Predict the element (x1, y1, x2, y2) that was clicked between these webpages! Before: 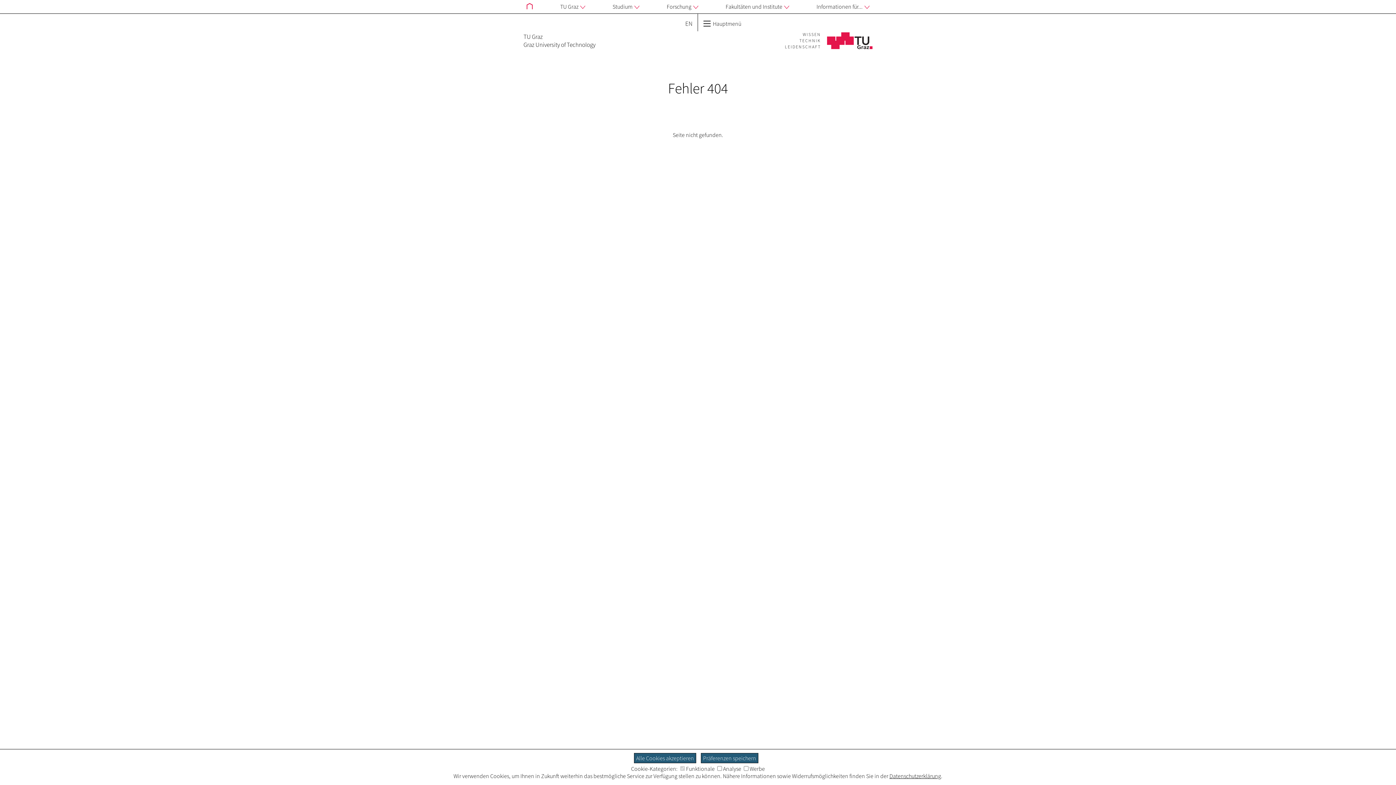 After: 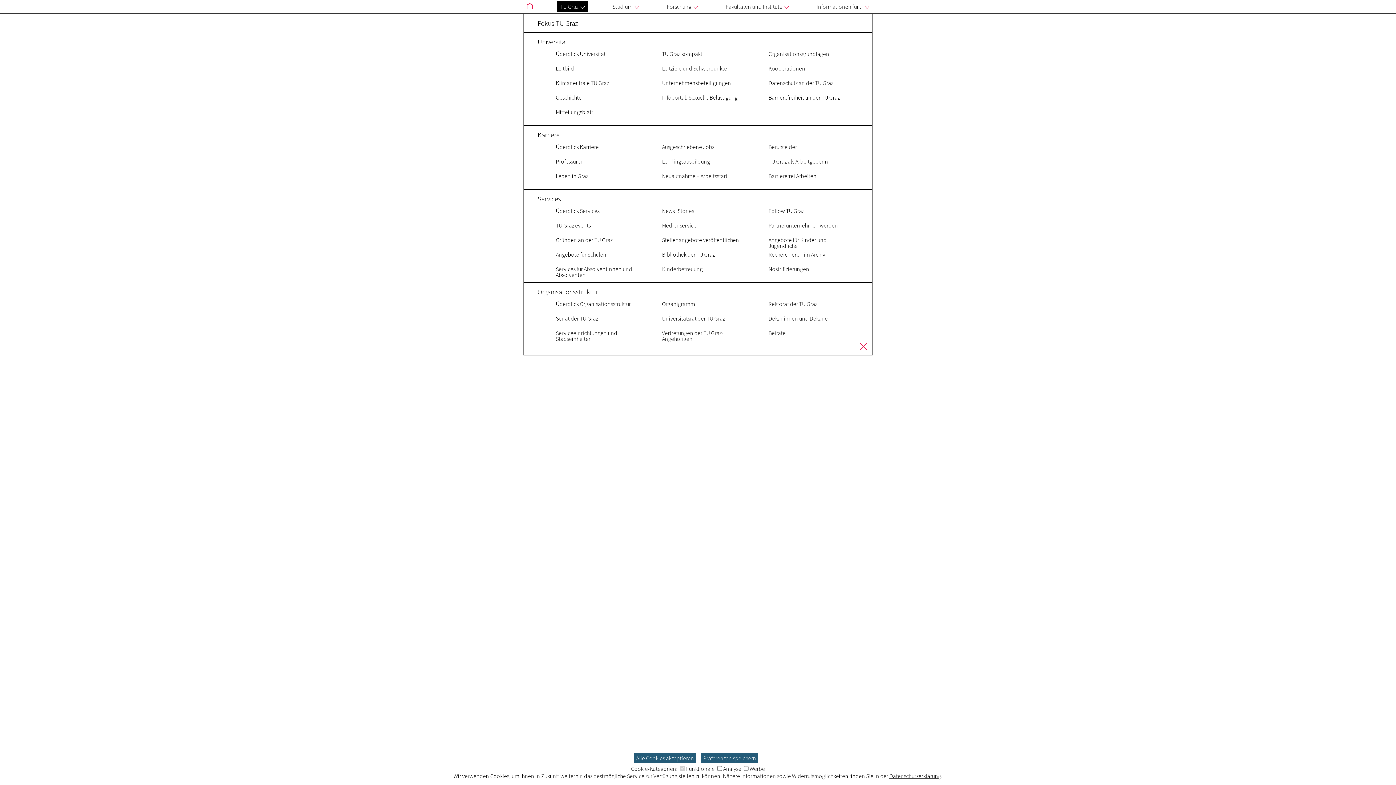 Action: bbox: (557, 1, 588, 12) label: TU Graz